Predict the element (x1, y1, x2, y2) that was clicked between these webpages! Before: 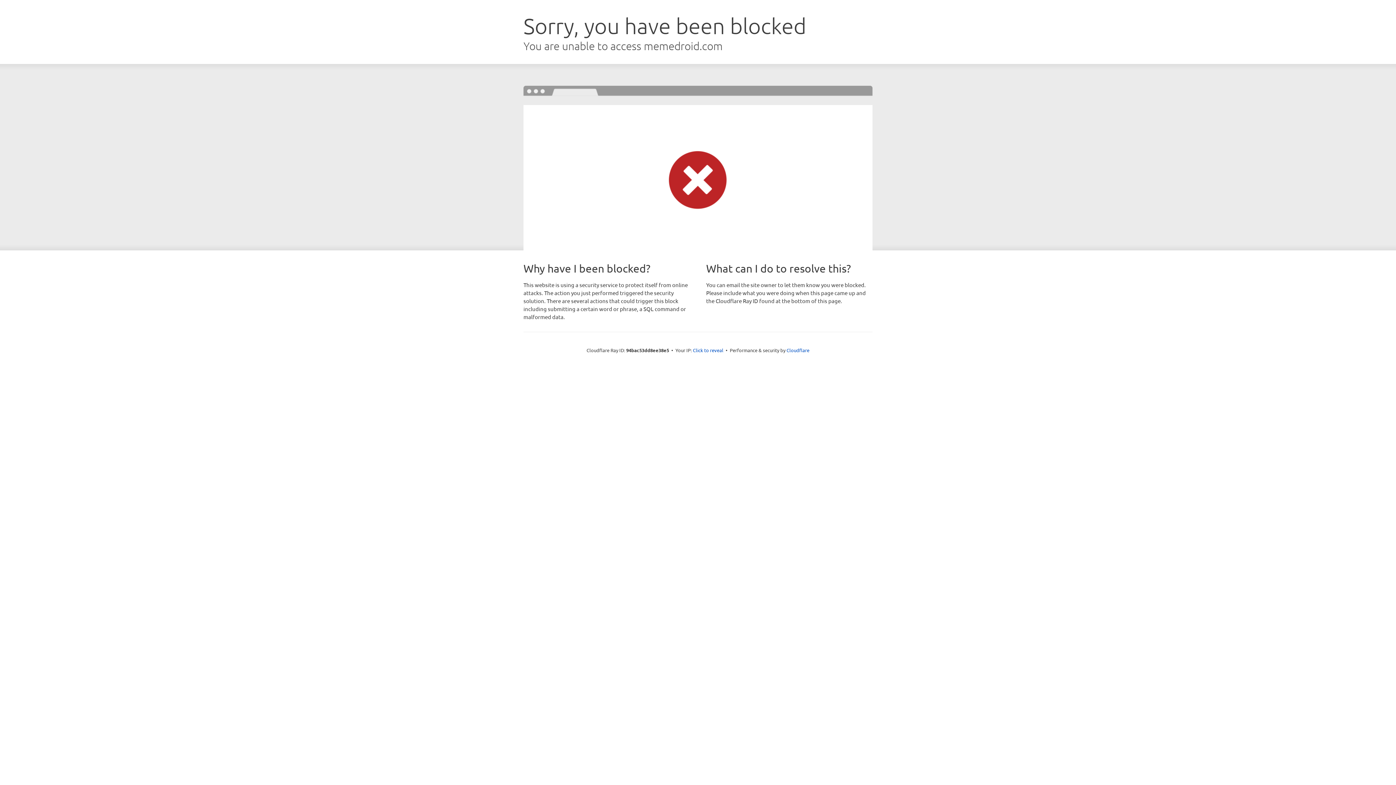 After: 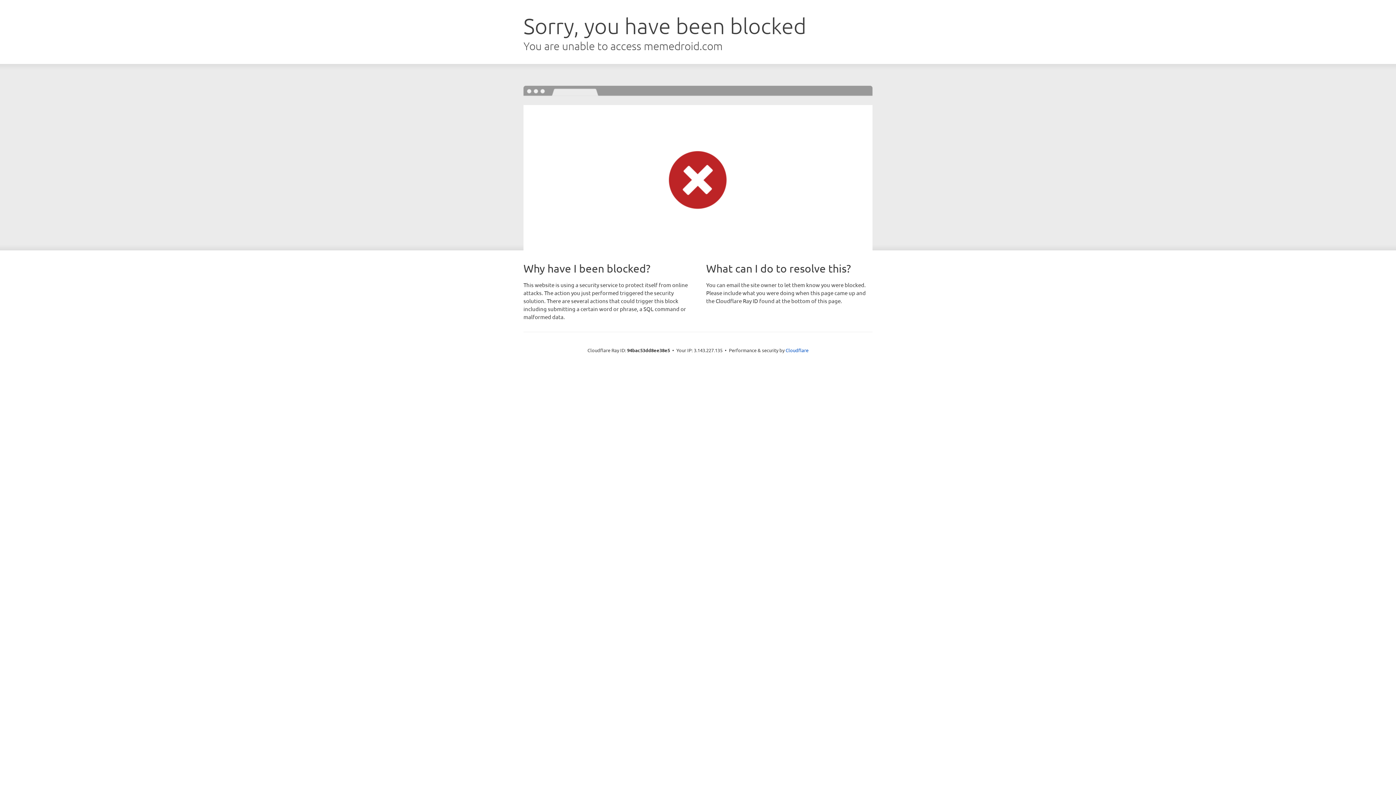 Action: bbox: (693, 346, 723, 353) label: Click to reveal